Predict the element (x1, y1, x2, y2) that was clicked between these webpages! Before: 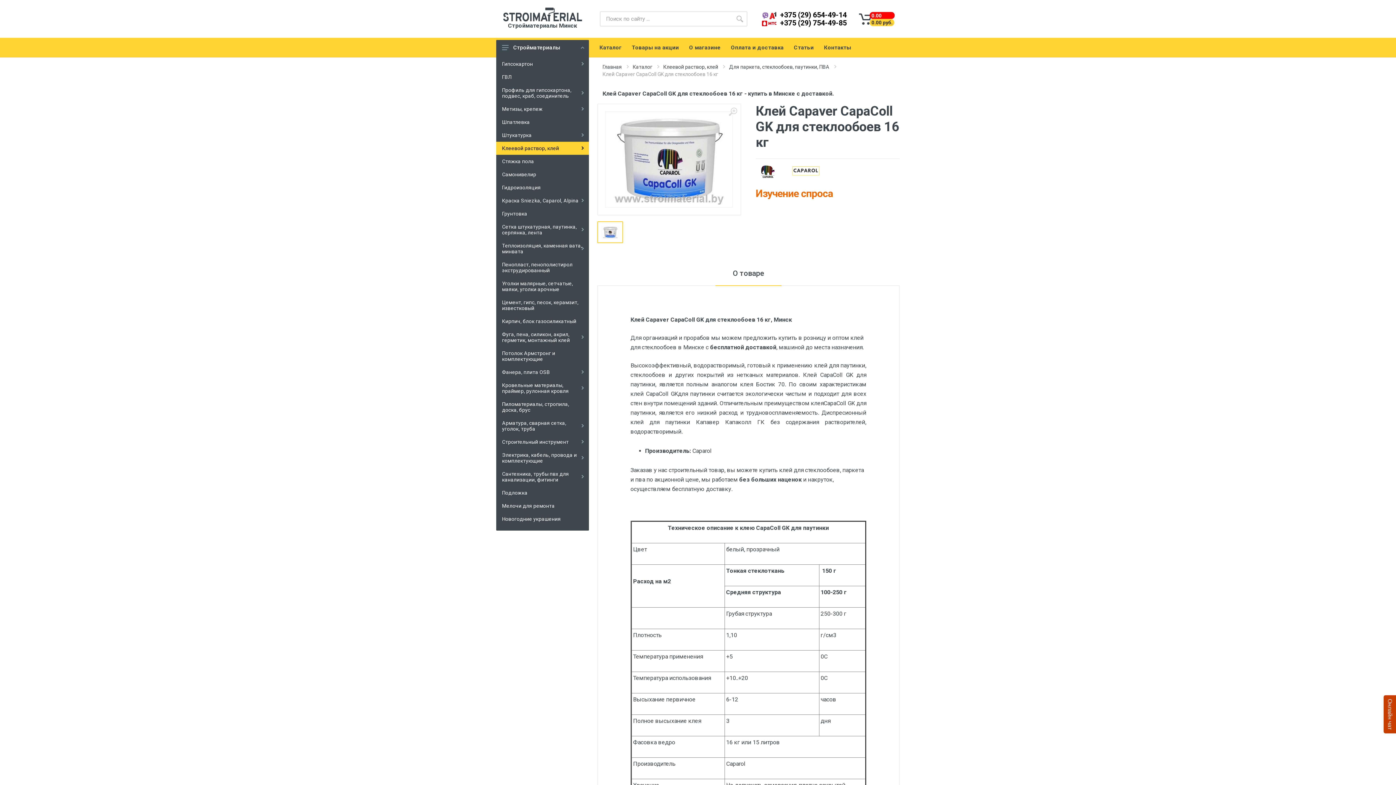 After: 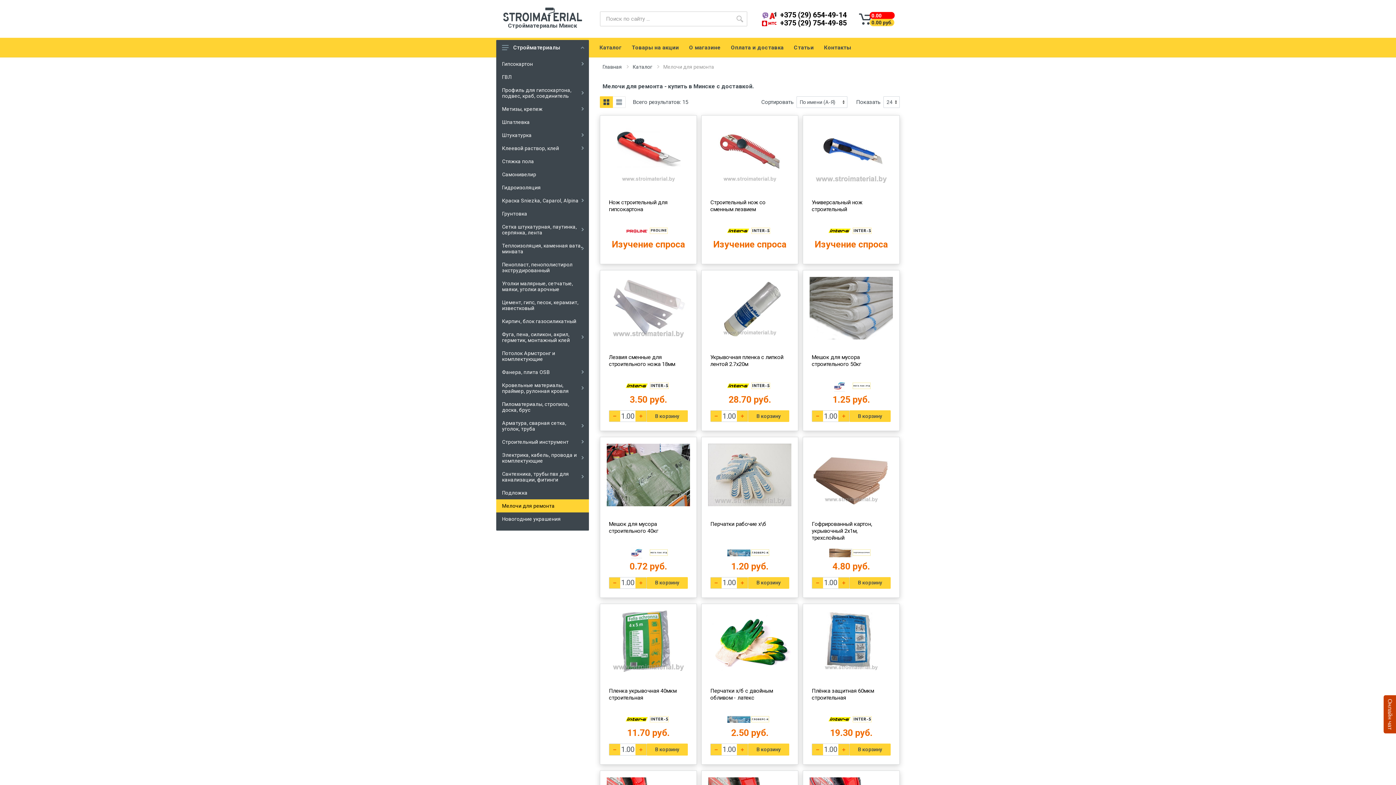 Action: bbox: (496, 499, 589, 512) label: Мелочи для ремонта